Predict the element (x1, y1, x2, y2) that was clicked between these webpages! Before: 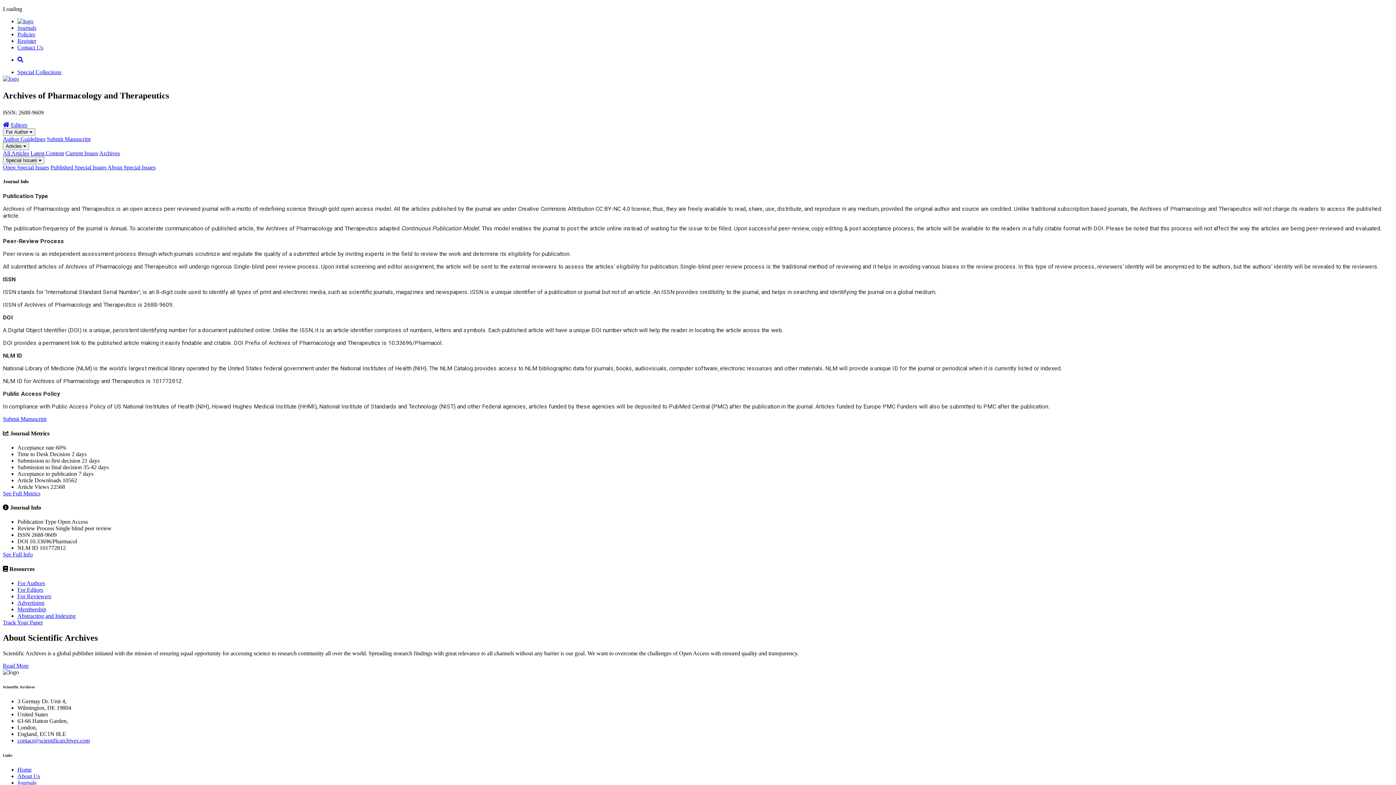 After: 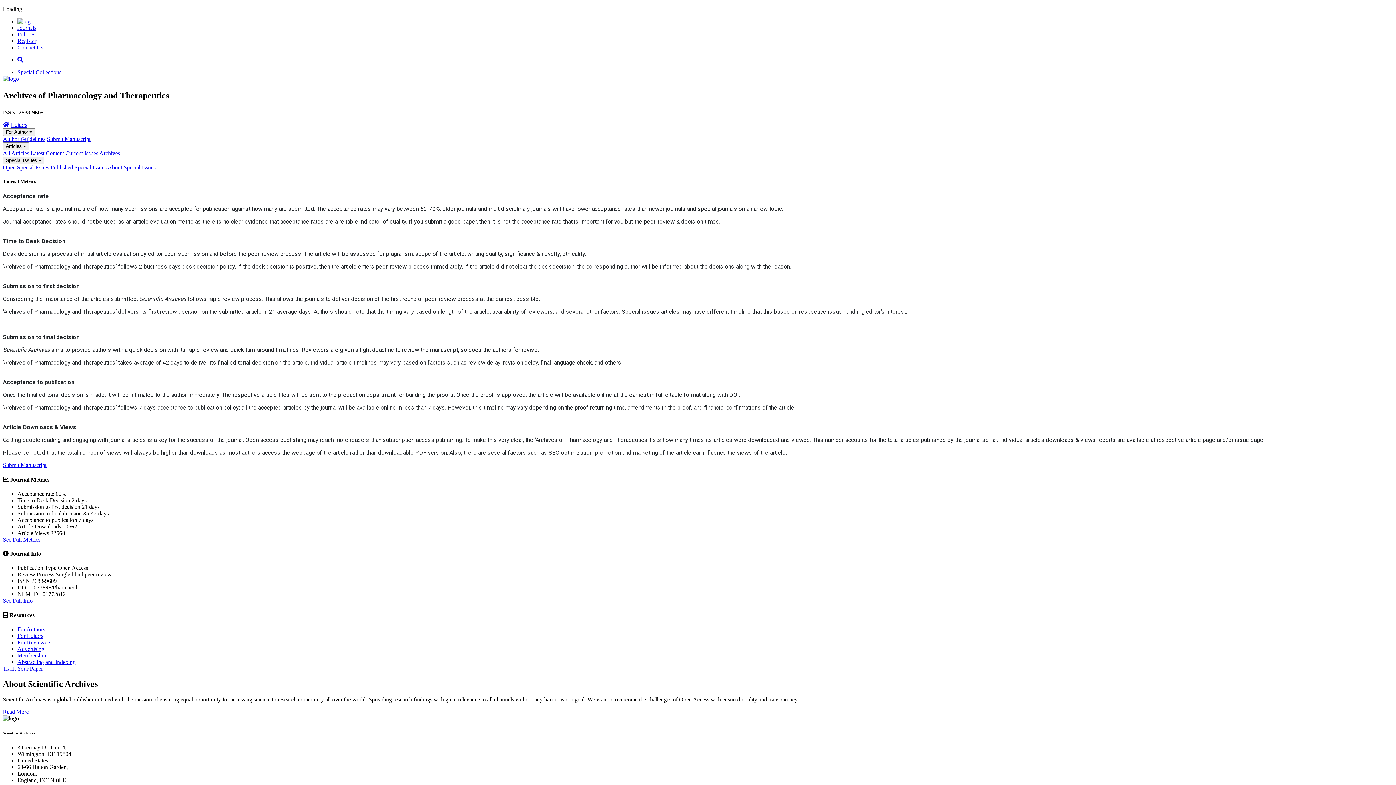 Action: bbox: (2, 490, 40, 496) label: See Full Metrics